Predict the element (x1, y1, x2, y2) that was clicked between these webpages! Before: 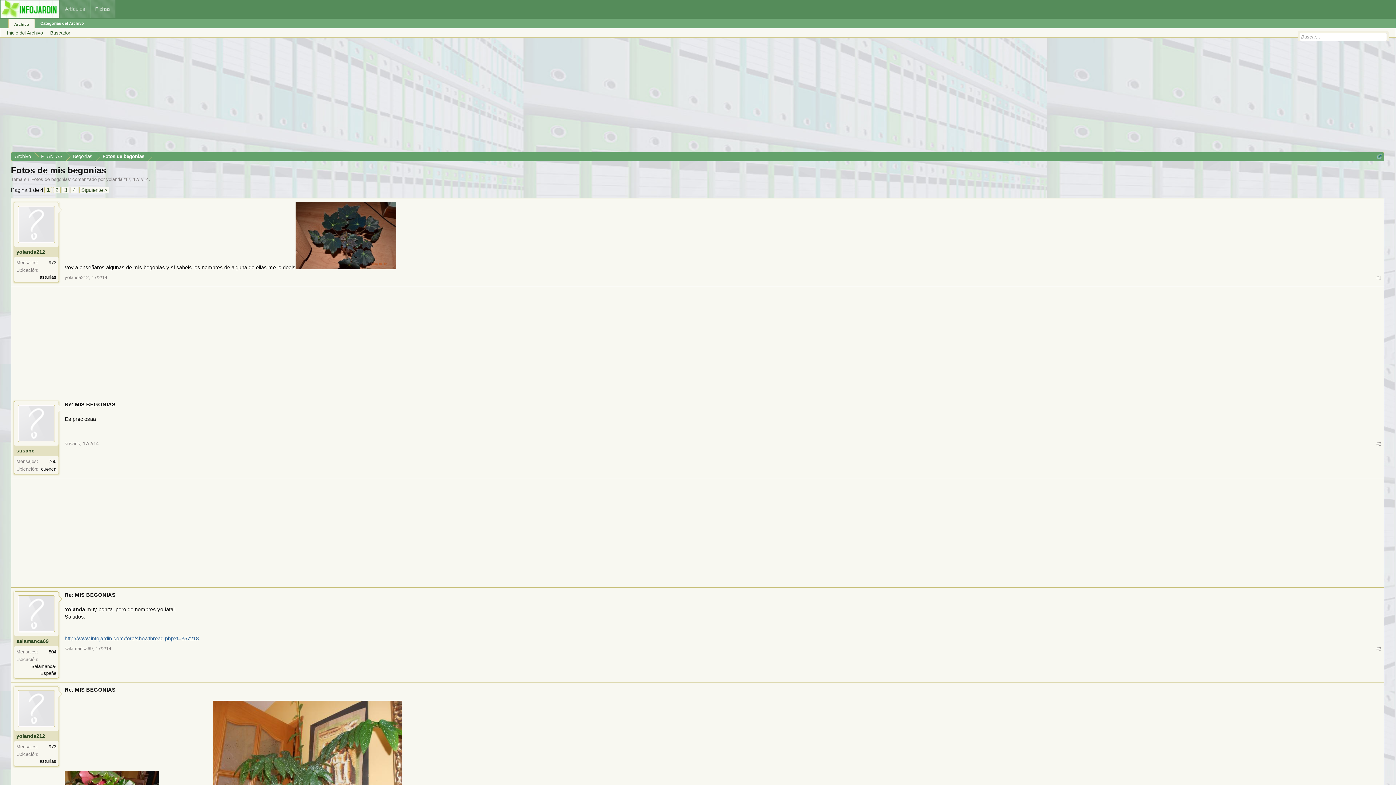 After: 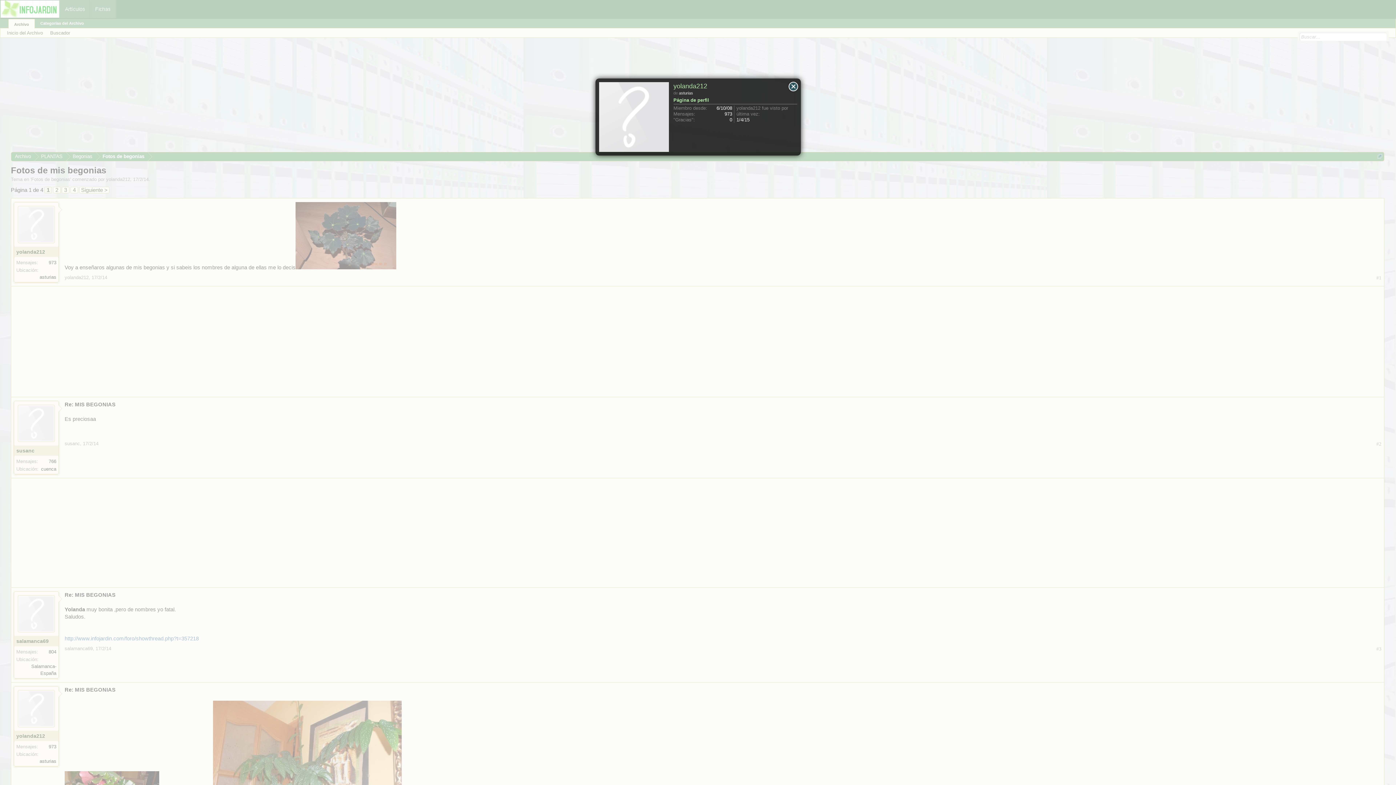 Action: bbox: (17, 690, 54, 727)